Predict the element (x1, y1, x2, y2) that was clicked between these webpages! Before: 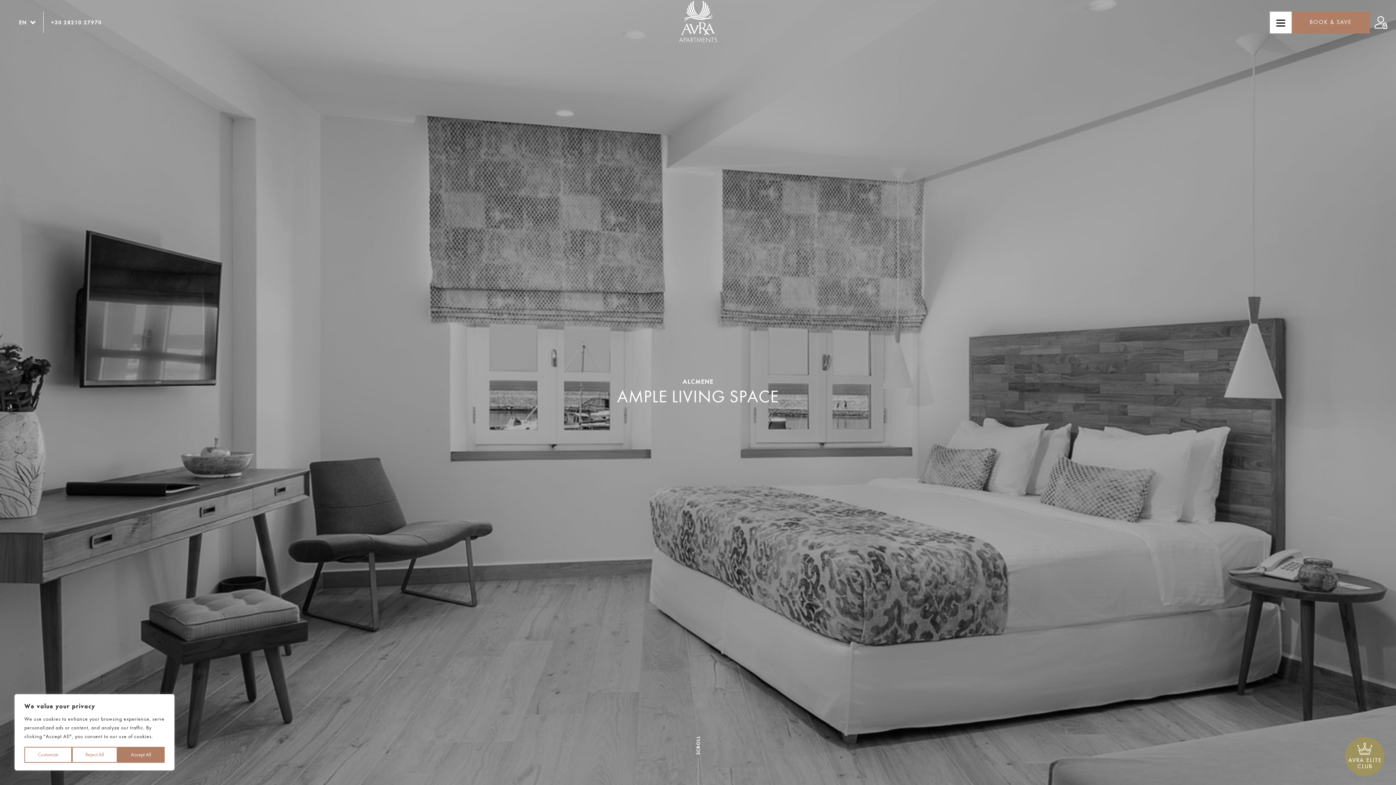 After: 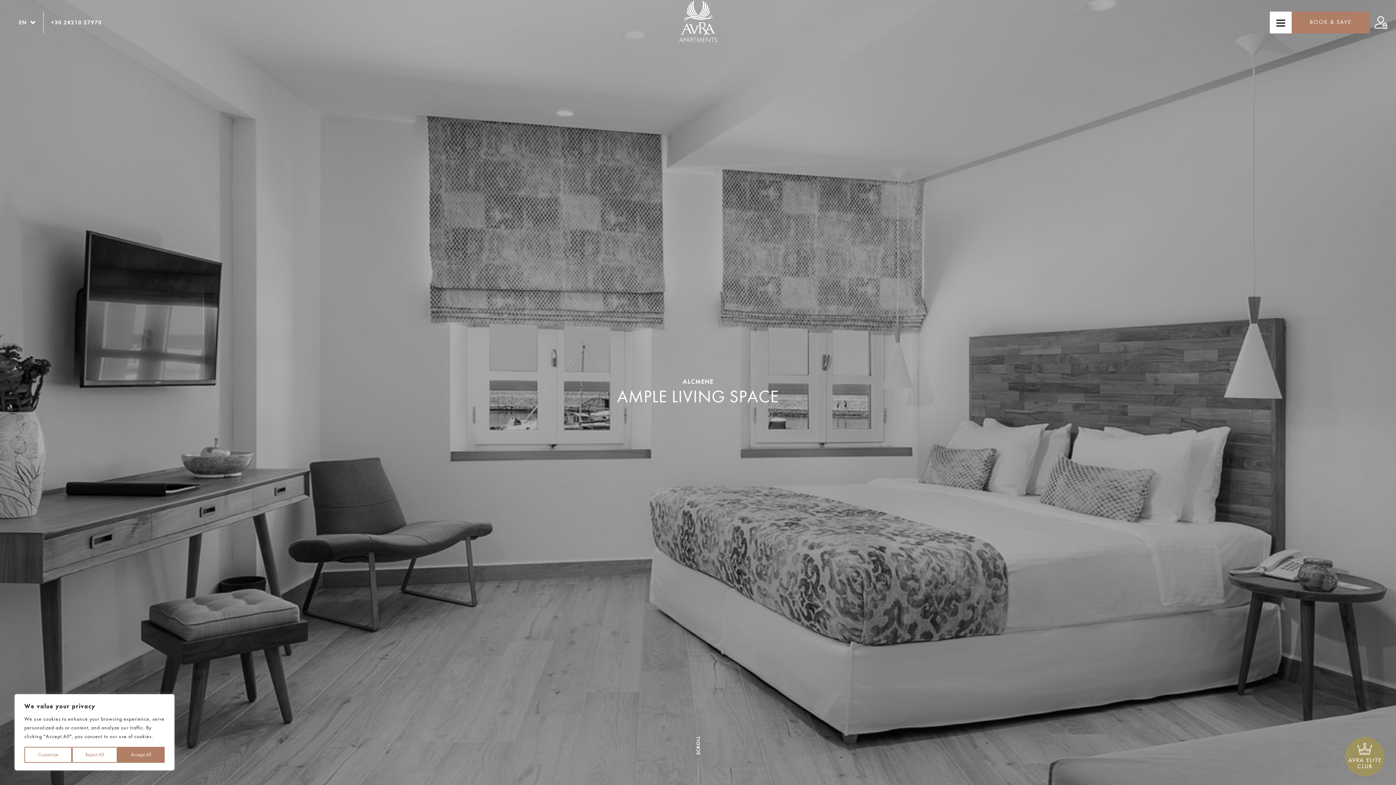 Action: bbox: (43, 11, 109, 33) label: +30 28210 27970